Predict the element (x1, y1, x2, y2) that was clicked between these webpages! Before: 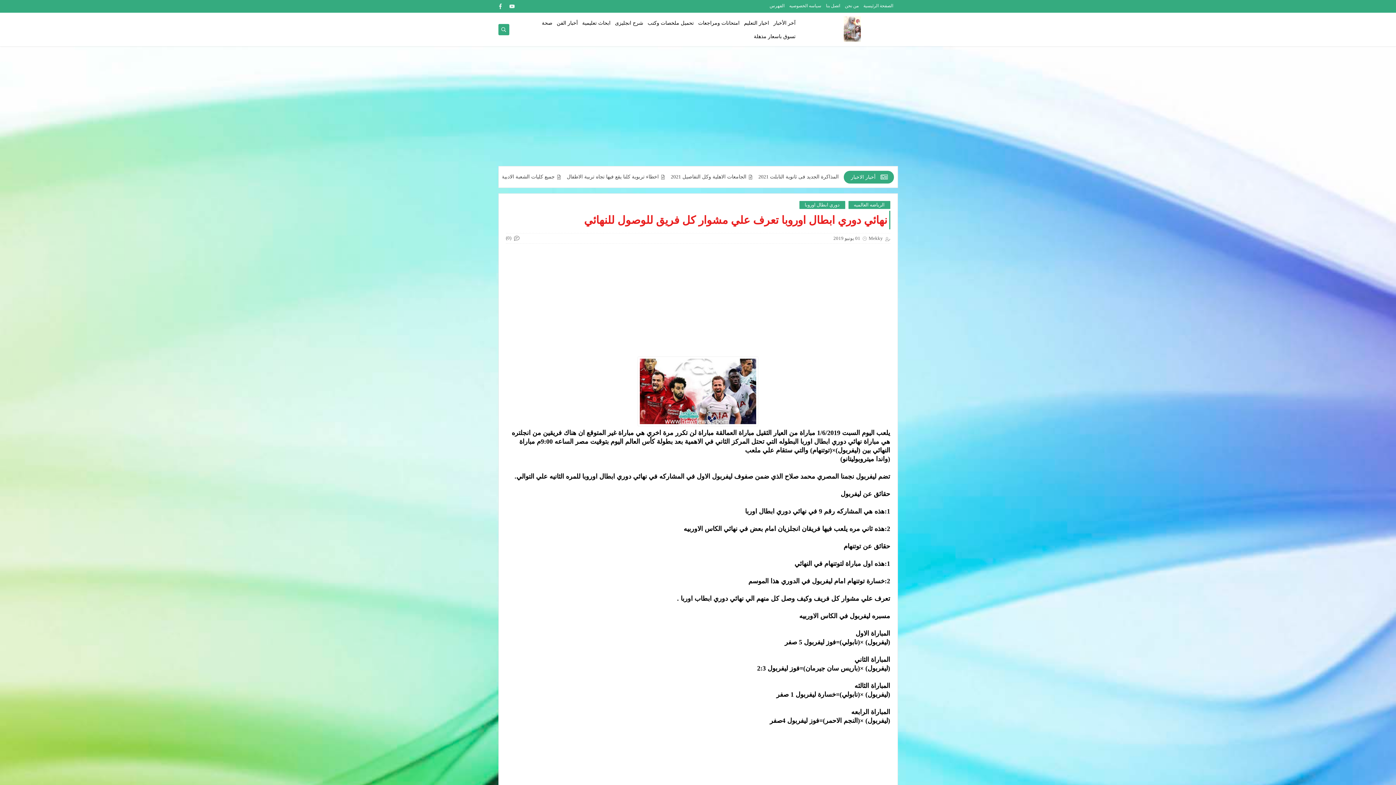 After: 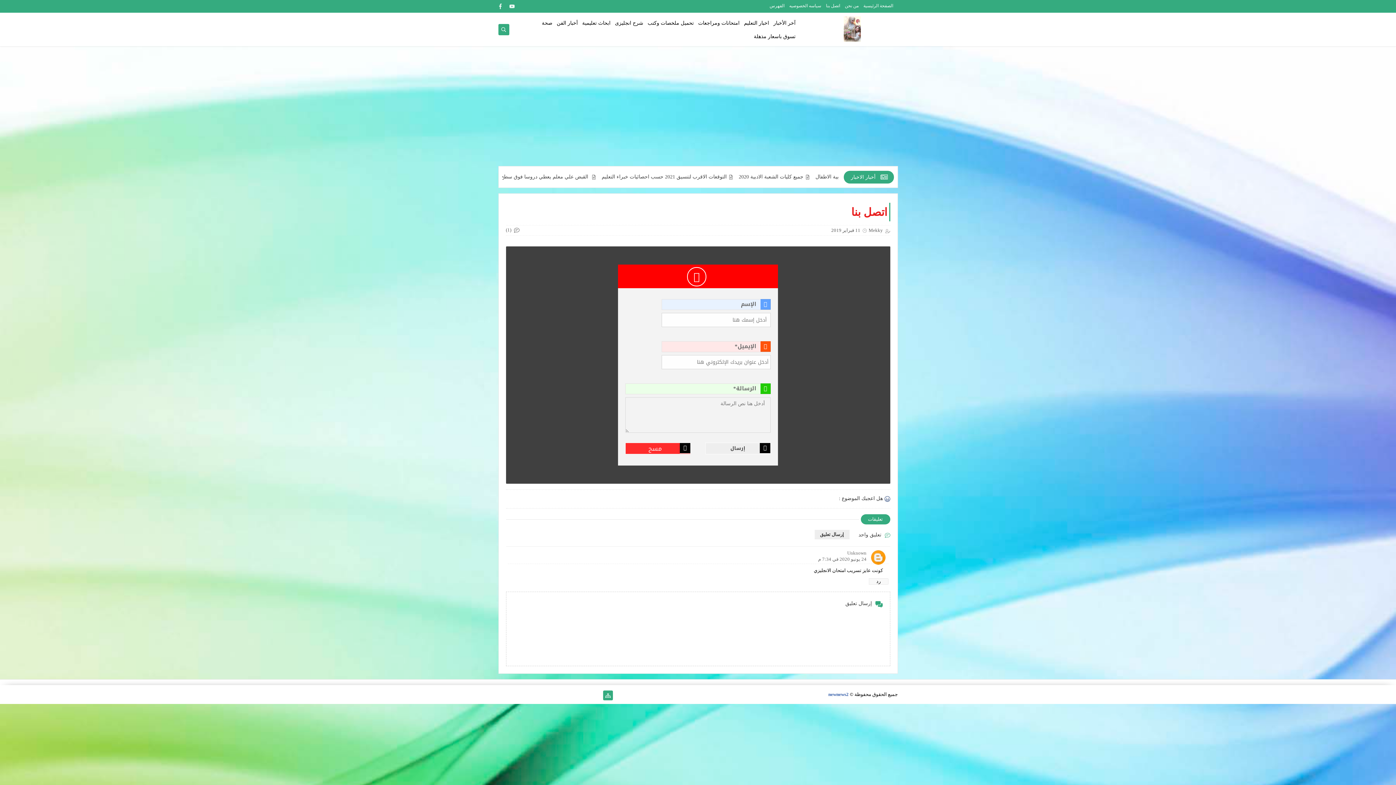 Action: label: اتصل بنا bbox: (826, 3, 840, 8)